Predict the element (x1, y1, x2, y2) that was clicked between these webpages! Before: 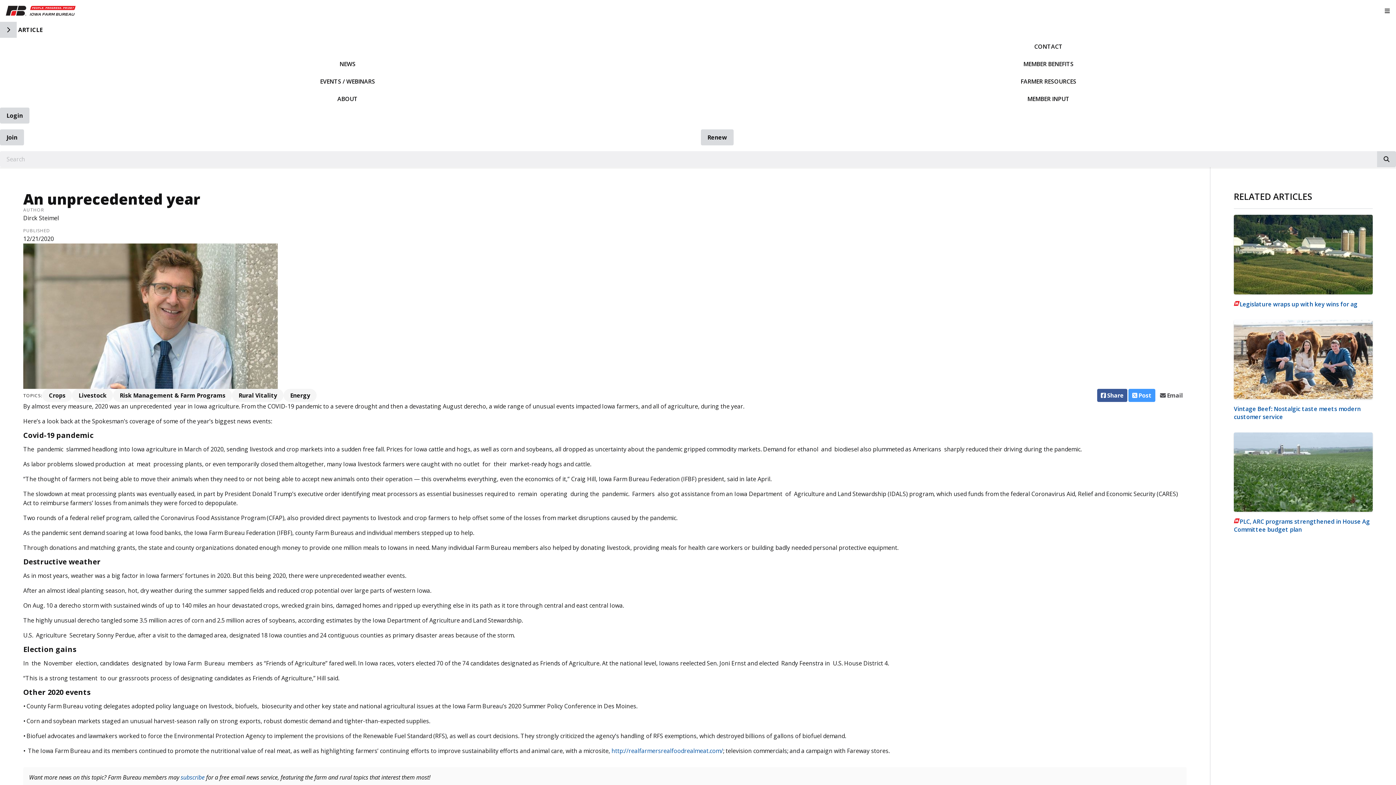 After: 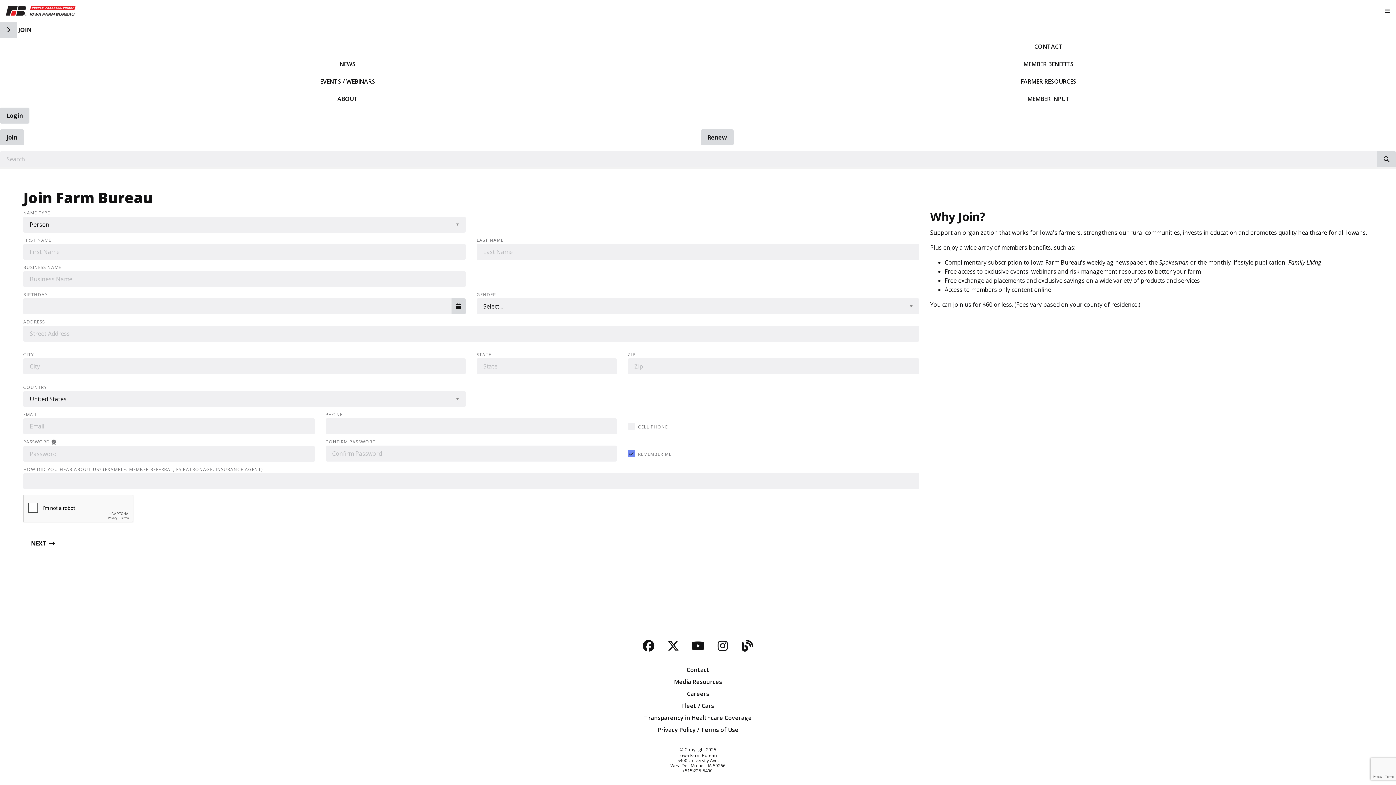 Action: bbox: (0, 129, 24, 145) label: Join